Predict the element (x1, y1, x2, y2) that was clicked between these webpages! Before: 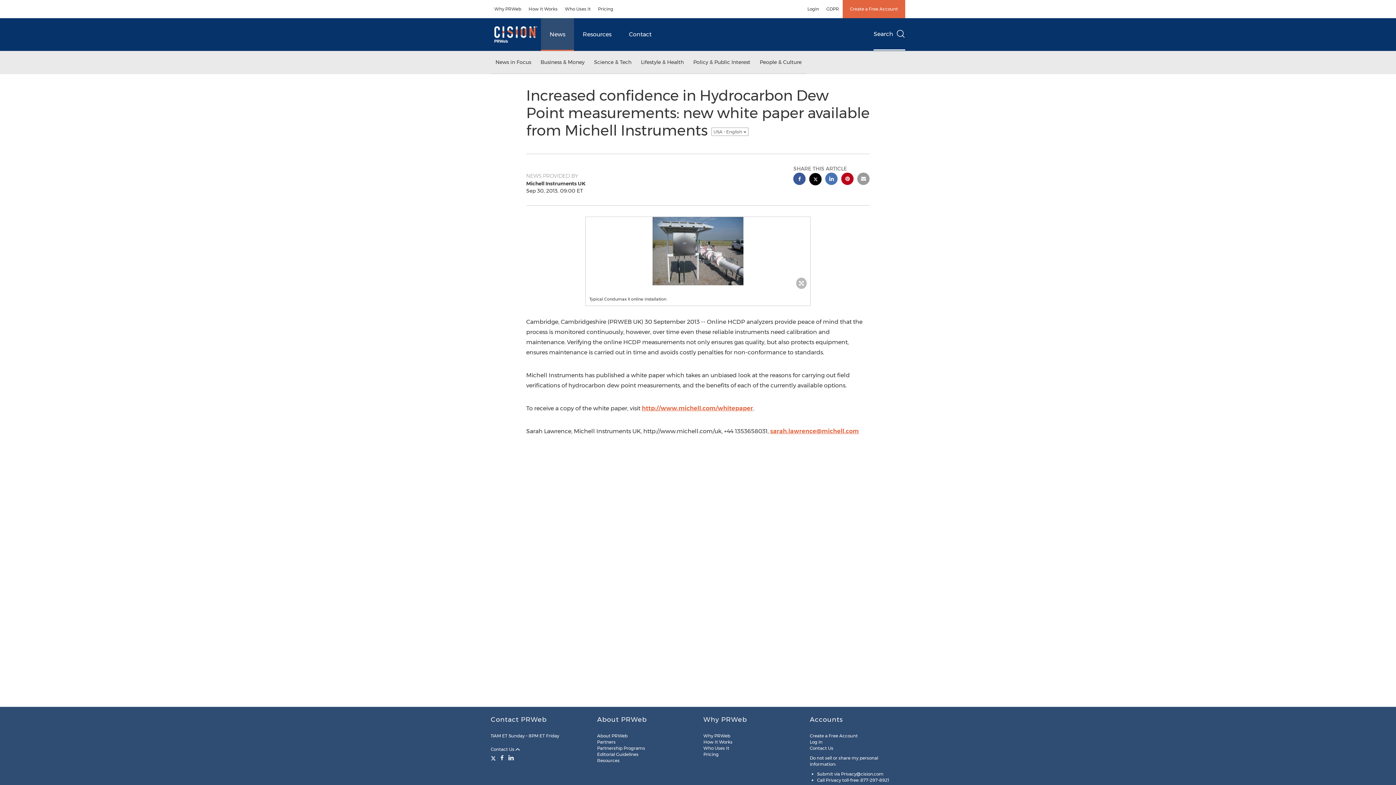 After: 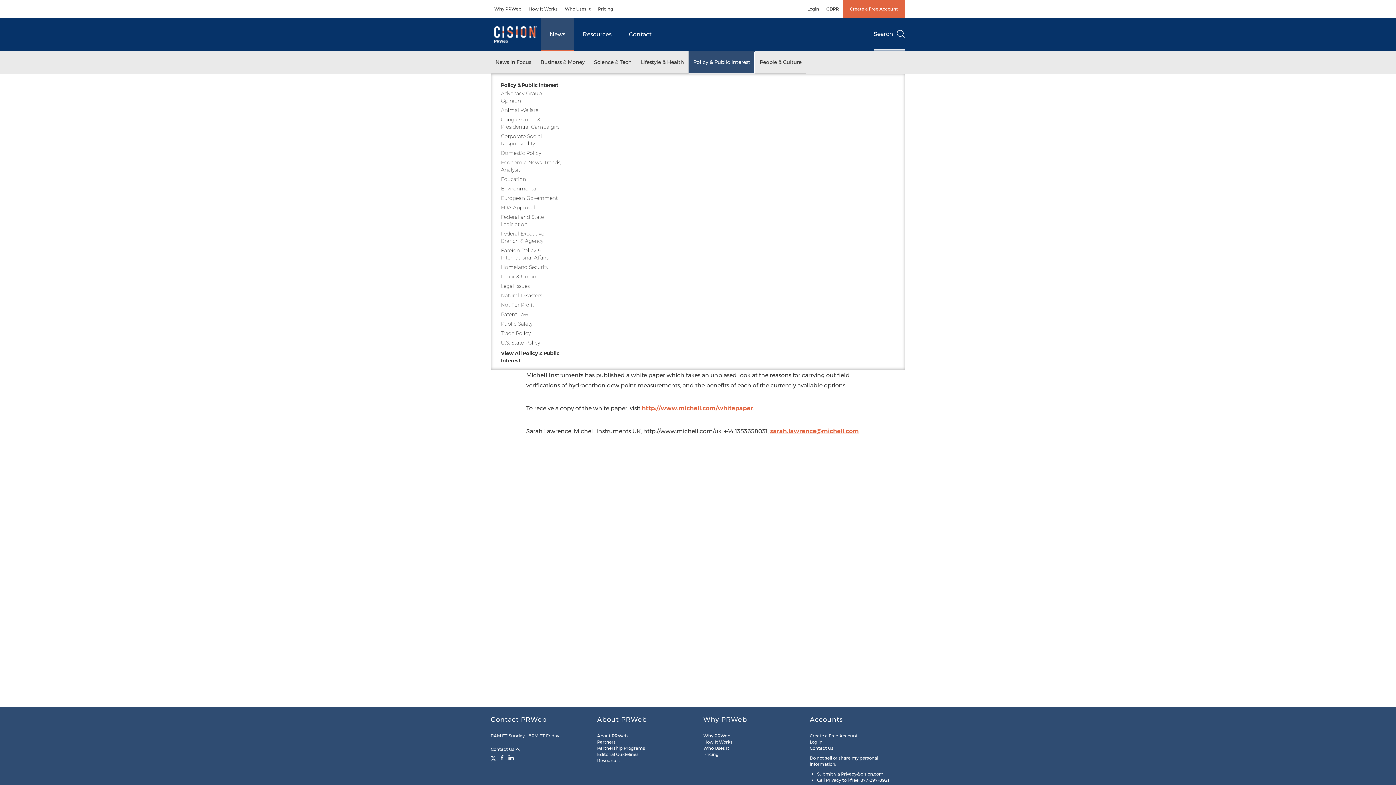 Action: label: Policy & Public Interest bbox: (688, 51, 755, 73)